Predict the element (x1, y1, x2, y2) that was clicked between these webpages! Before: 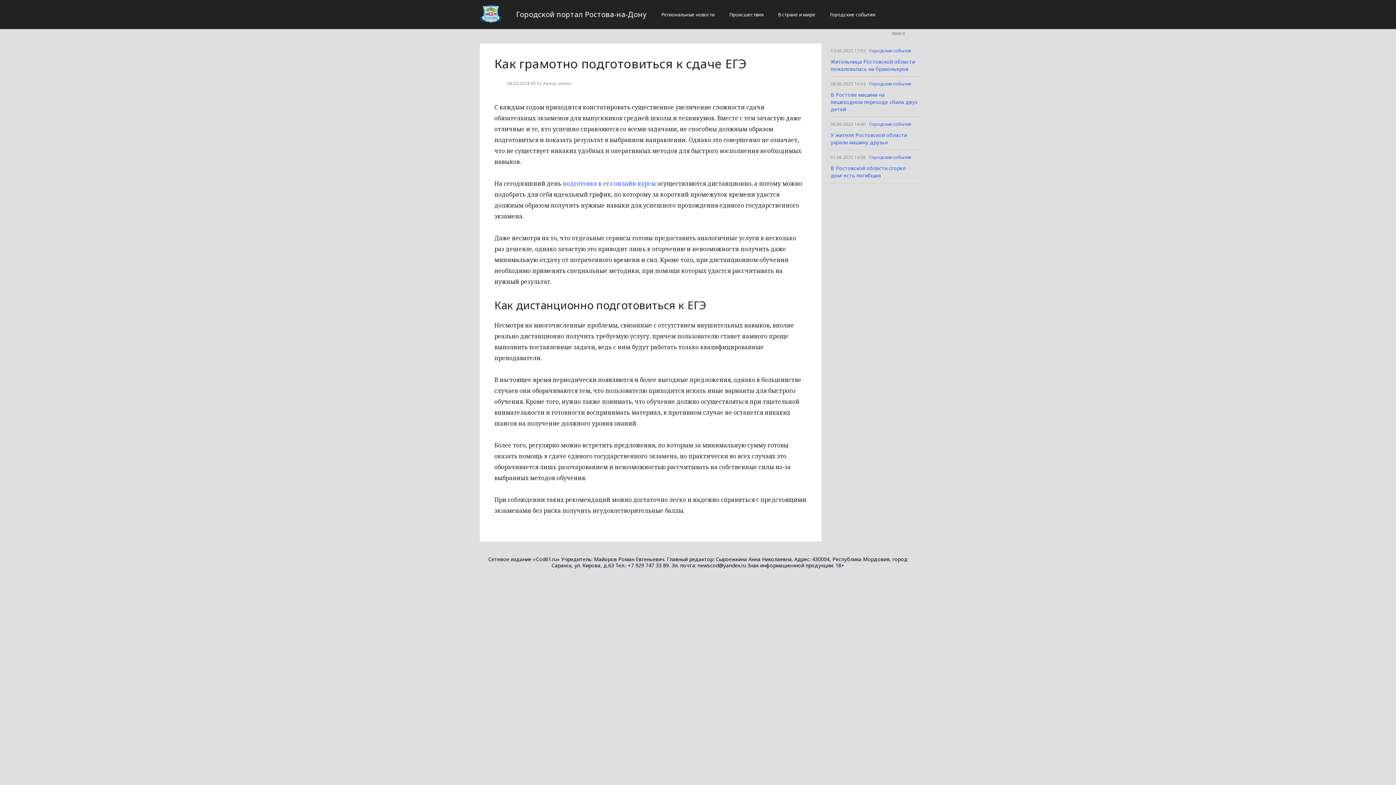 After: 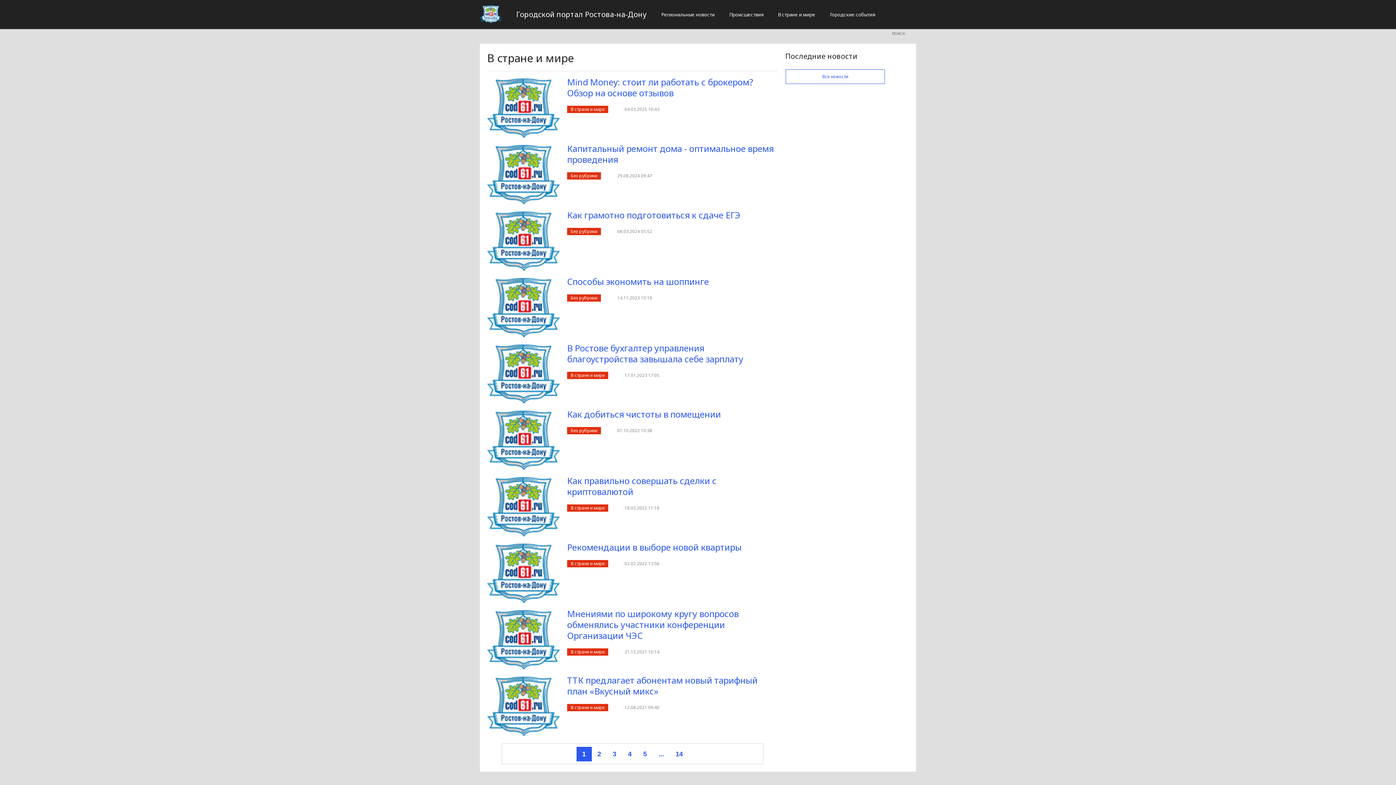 Action: label: В стране и мире bbox: (770, 5, 822, 23)